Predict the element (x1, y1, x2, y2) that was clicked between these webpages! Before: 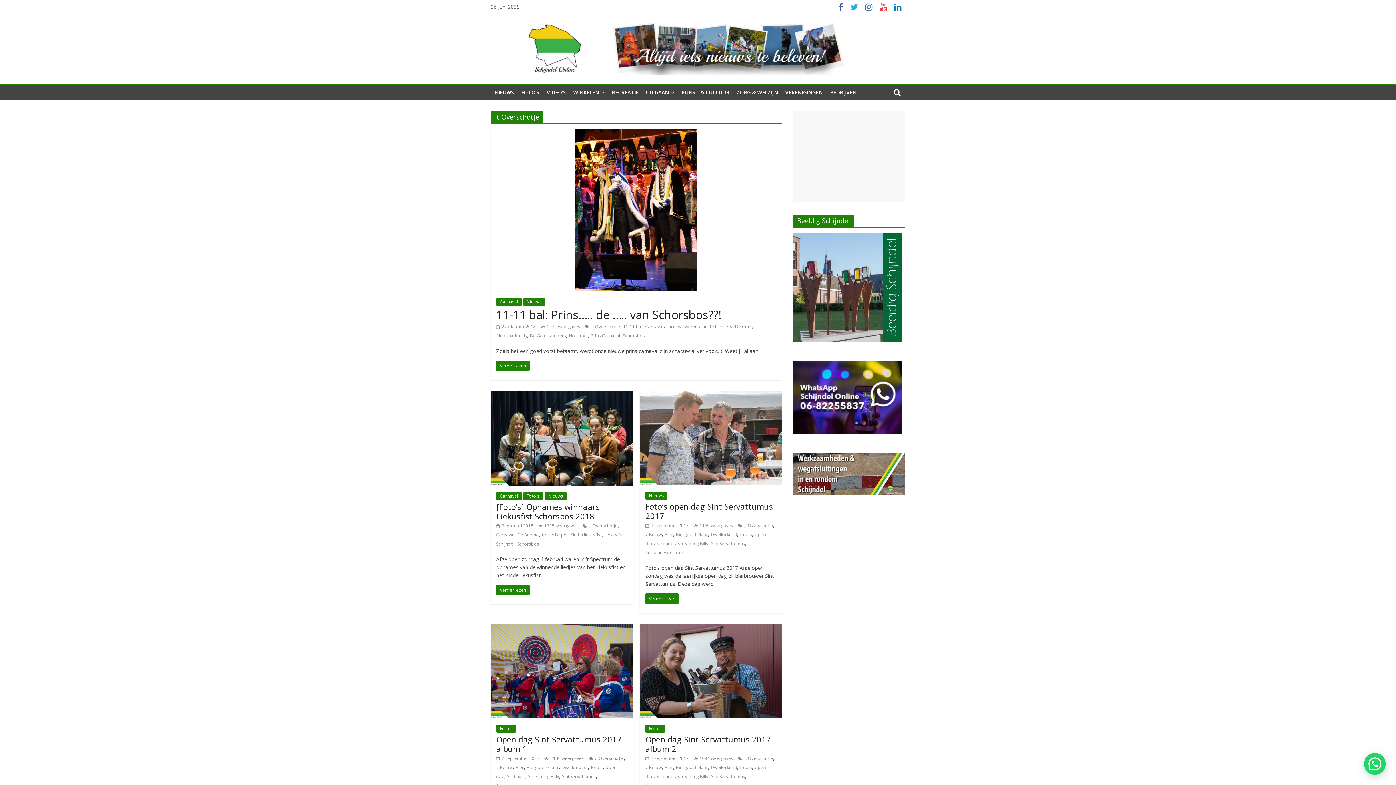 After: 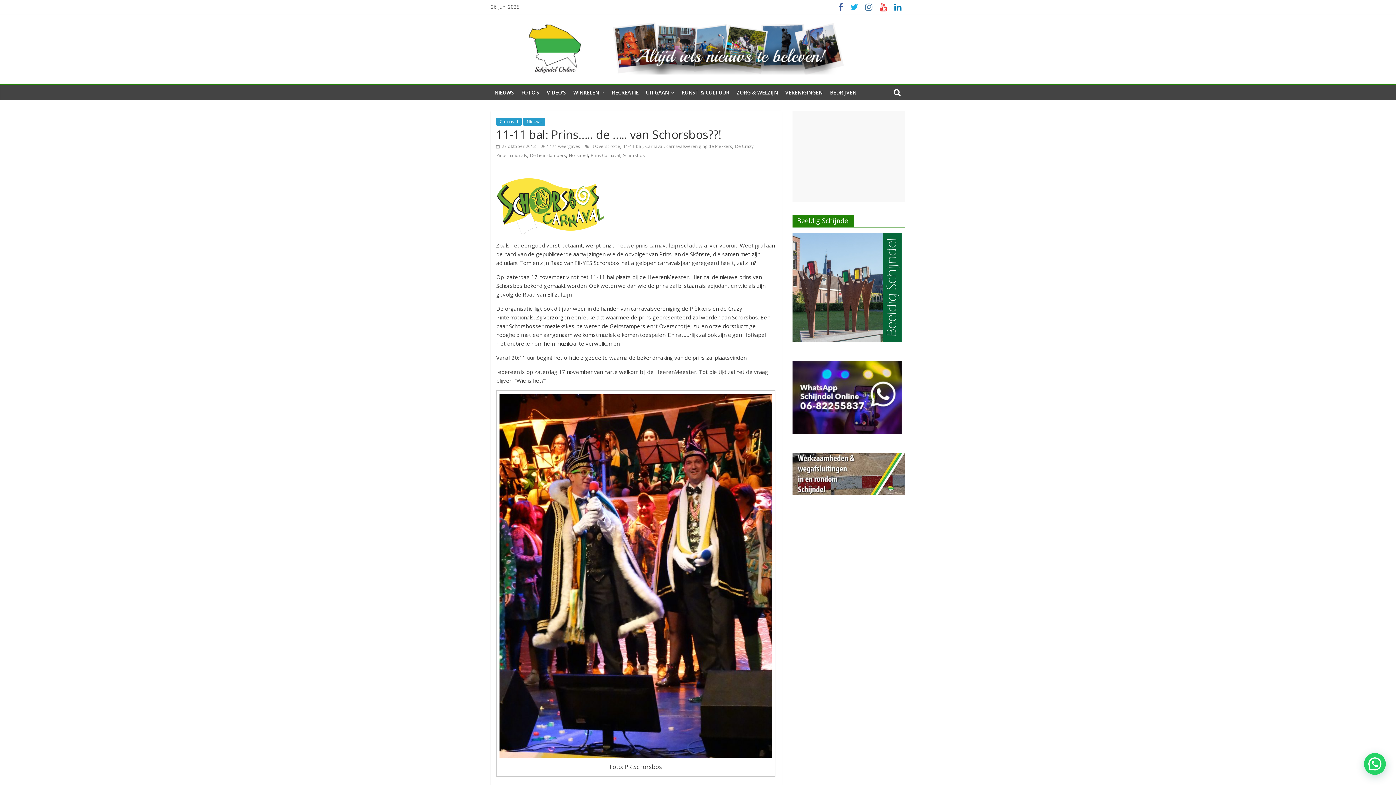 Action: bbox: (575, 129, 697, 137)